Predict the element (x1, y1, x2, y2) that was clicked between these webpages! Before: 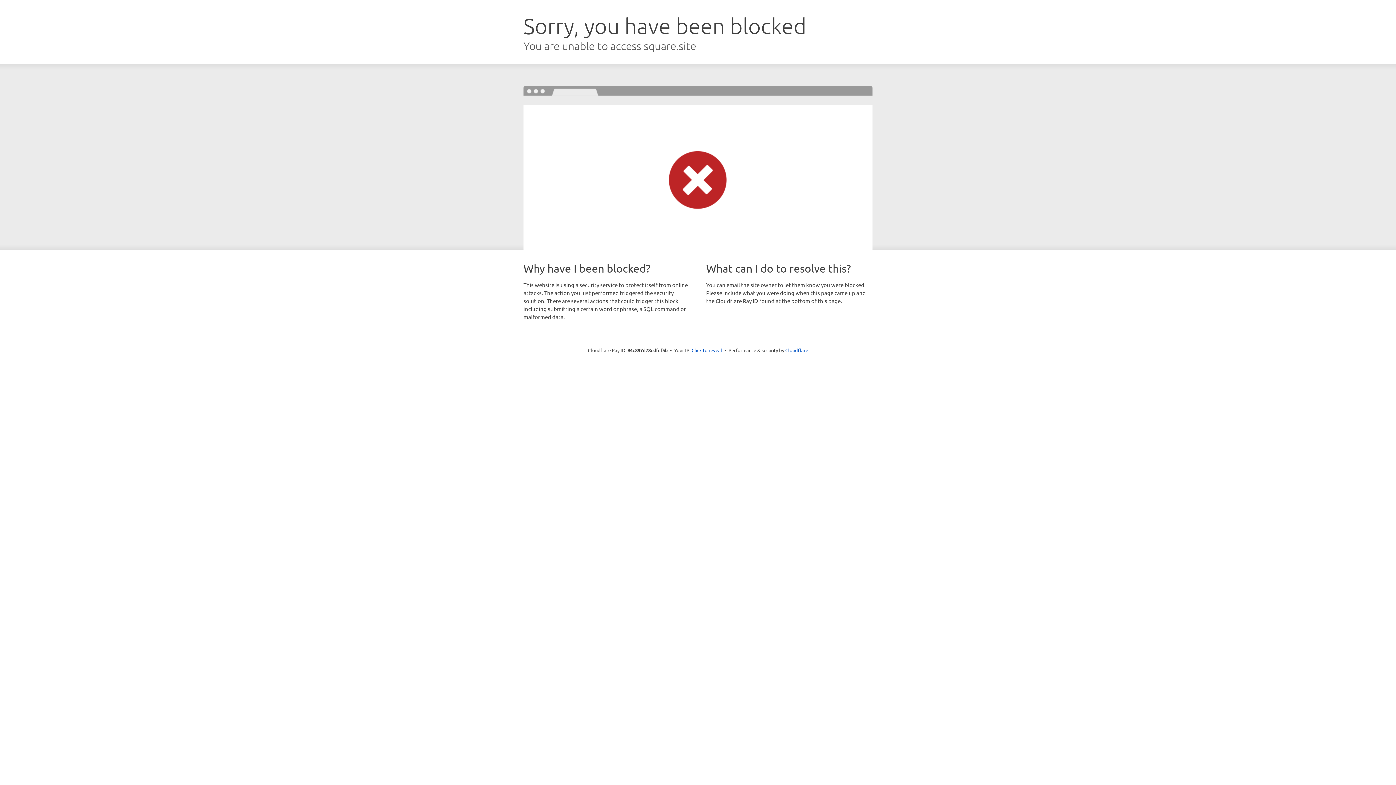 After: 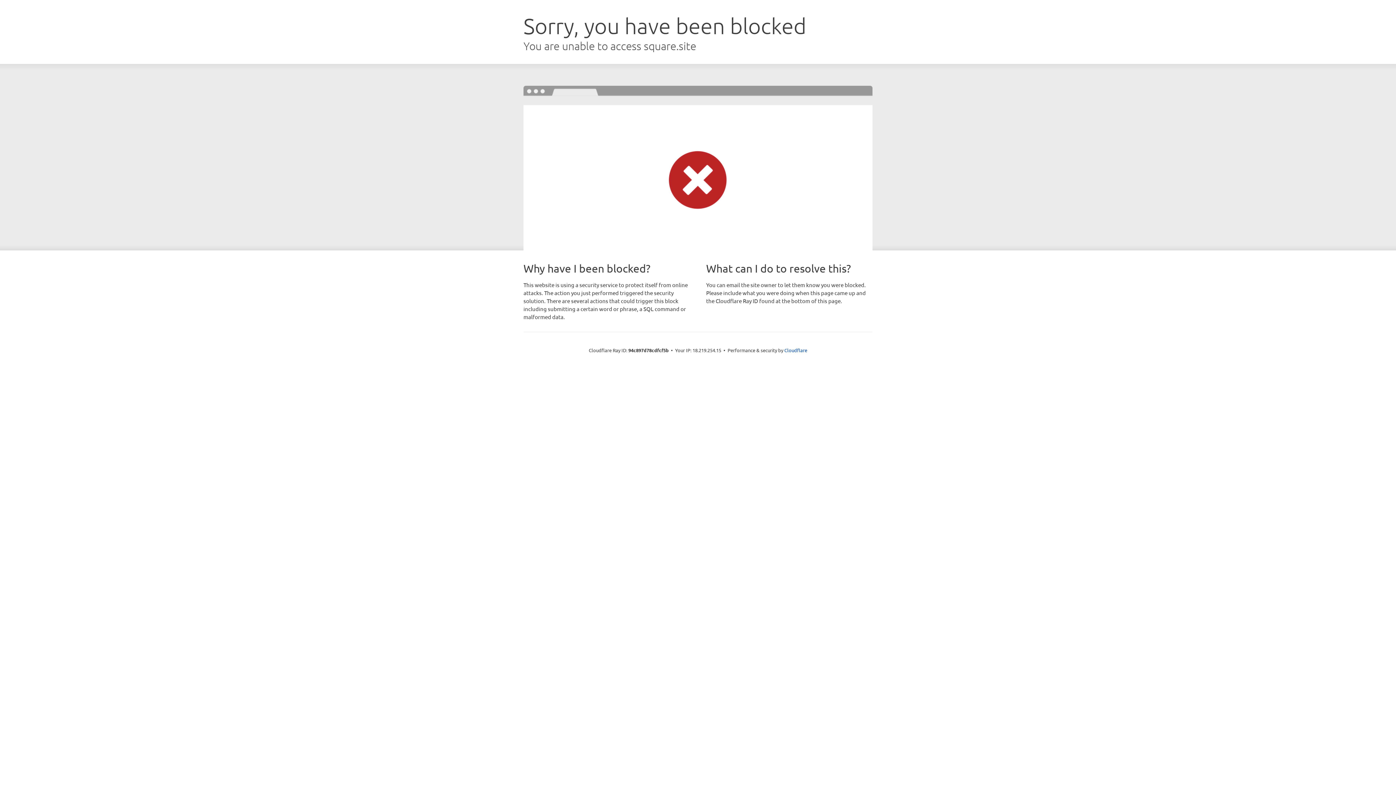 Action: label: Click to reveal bbox: (691, 346, 722, 353)